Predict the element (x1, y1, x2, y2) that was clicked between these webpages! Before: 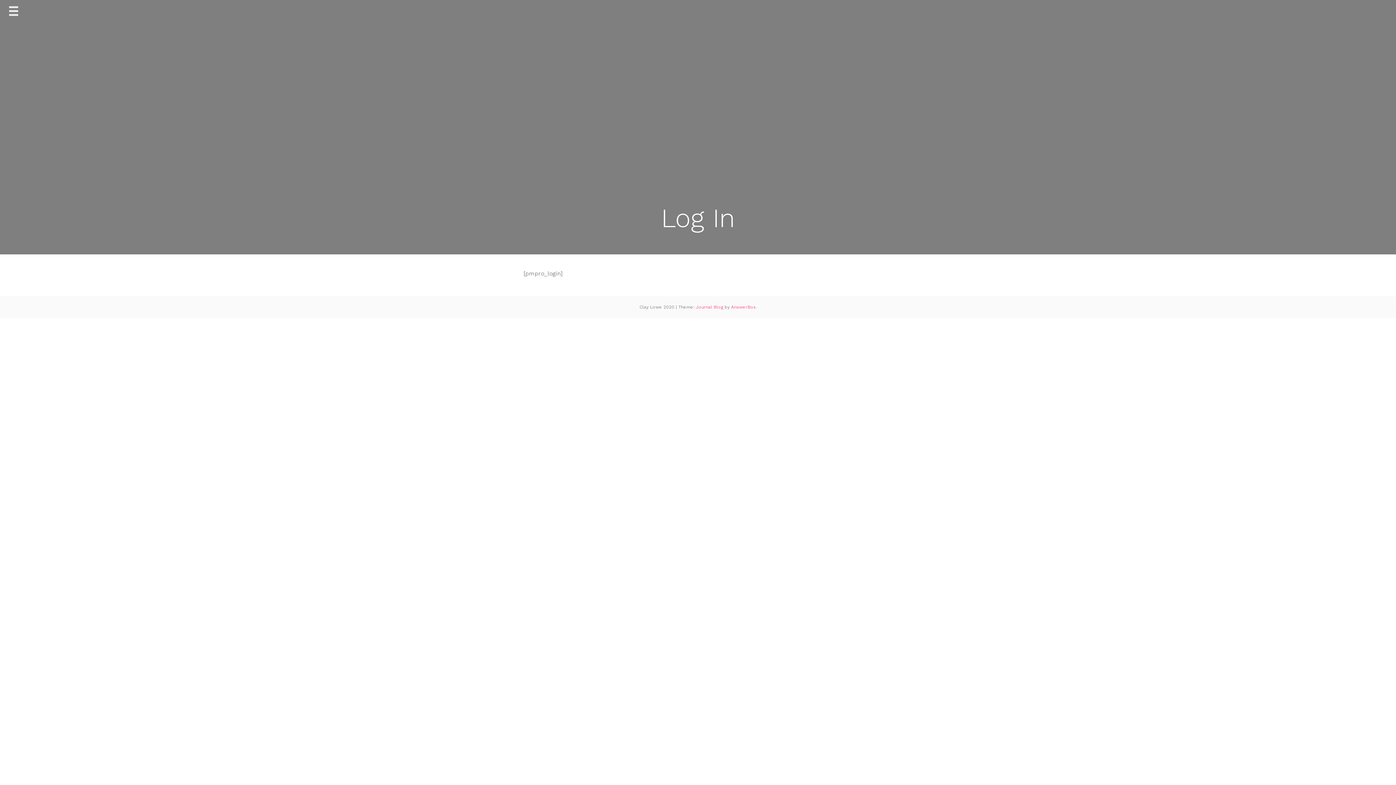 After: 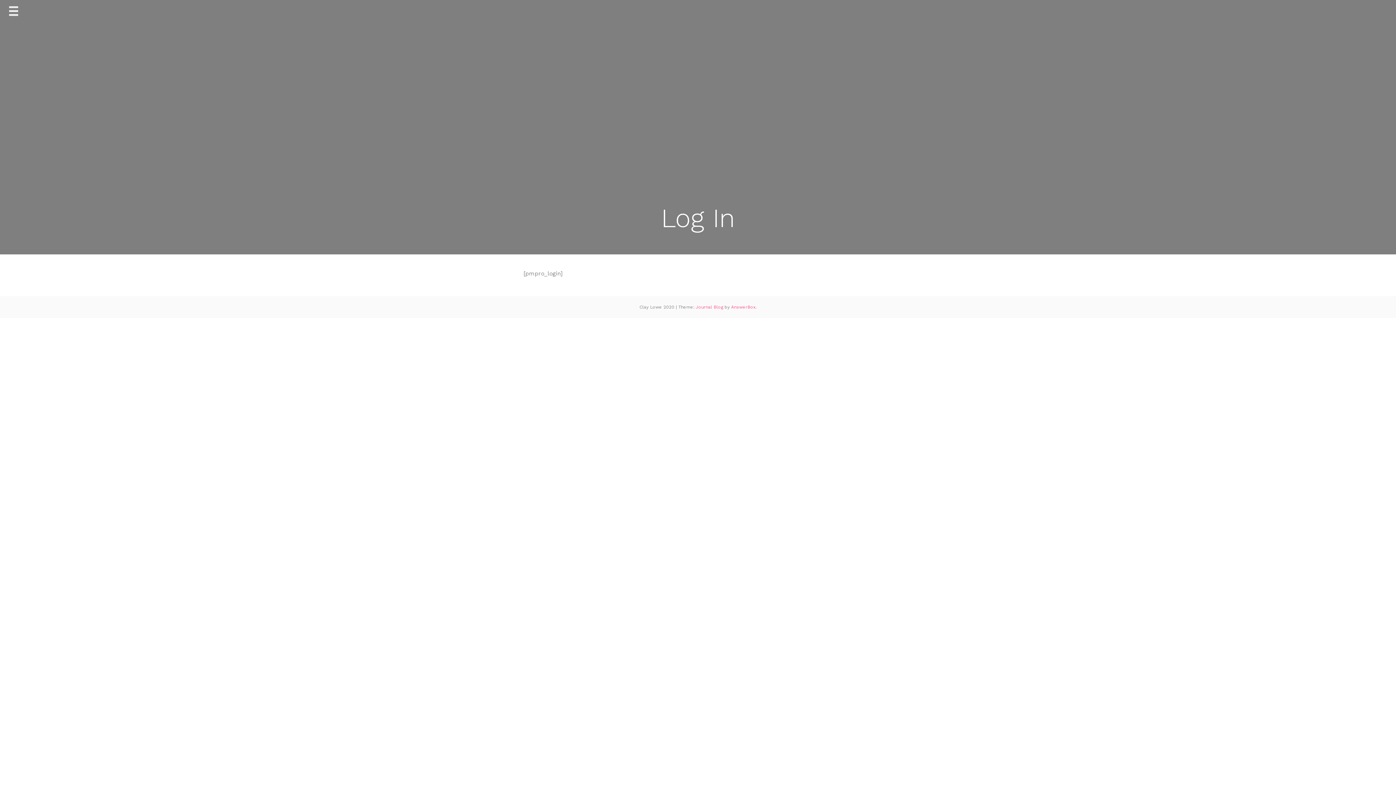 Action: bbox: (696, 304, 724, 309) label: Journal Blog 